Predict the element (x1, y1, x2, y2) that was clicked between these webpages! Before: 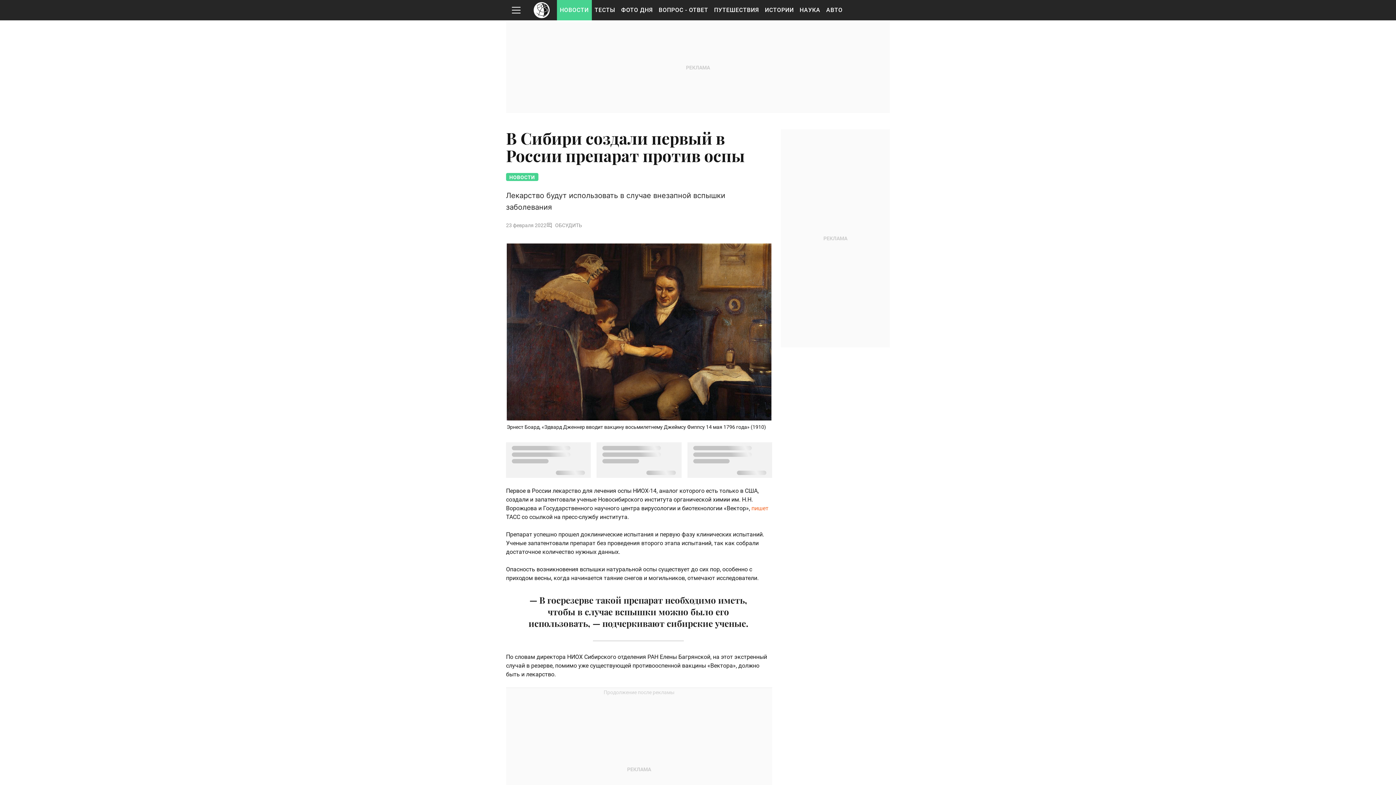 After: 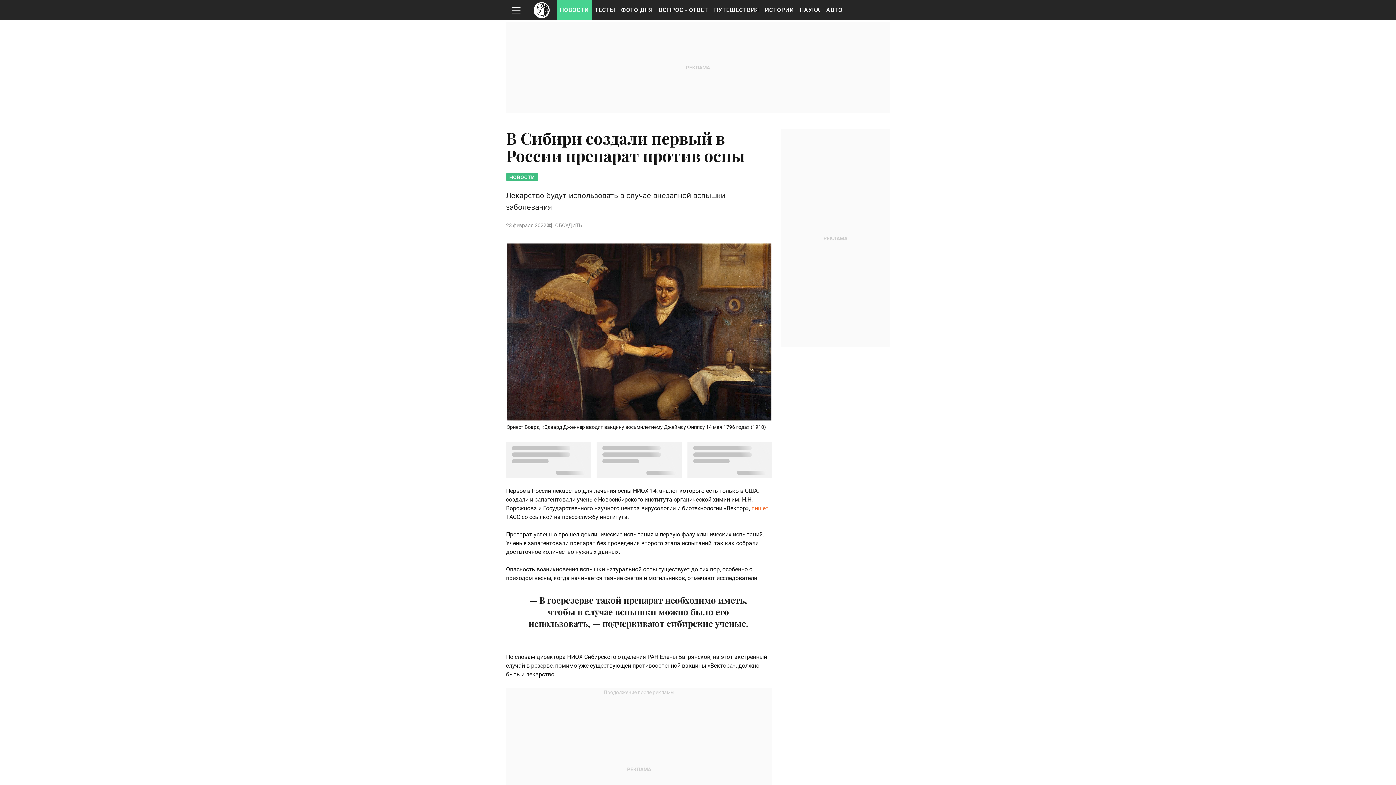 Action: label: НОВОСТИ bbox: (506, 173, 538, 181)